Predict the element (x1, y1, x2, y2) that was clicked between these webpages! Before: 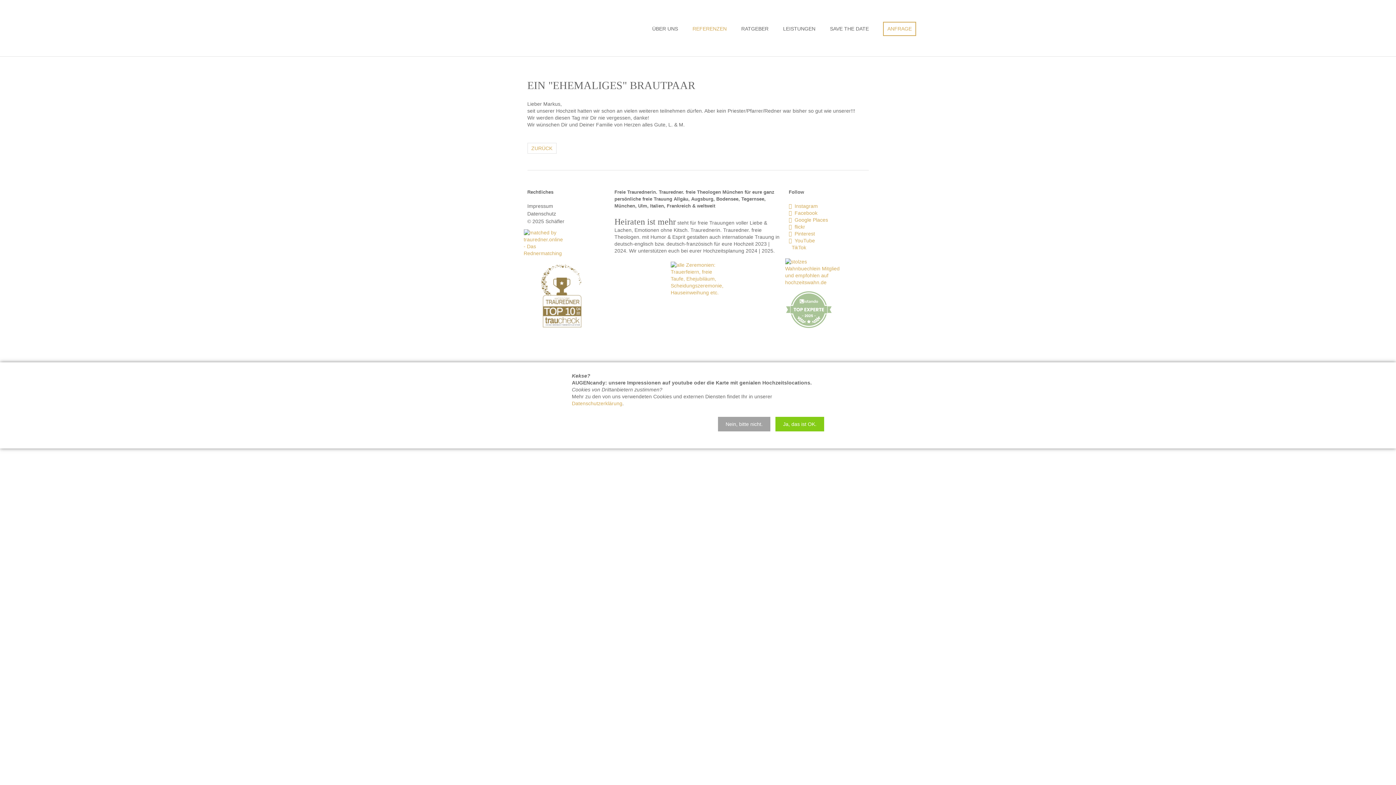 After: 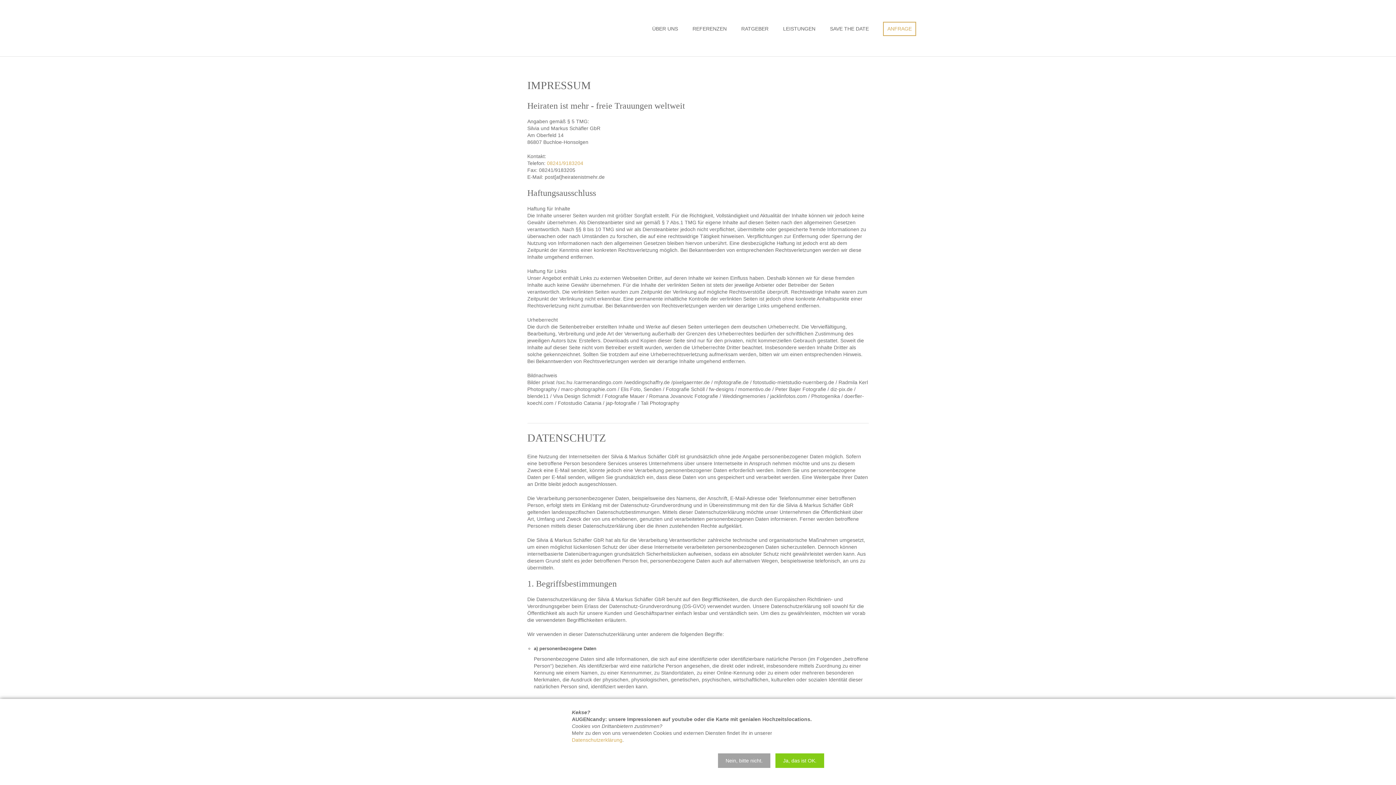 Action: label: Datenschutzerklärung bbox: (572, 400, 622, 406)